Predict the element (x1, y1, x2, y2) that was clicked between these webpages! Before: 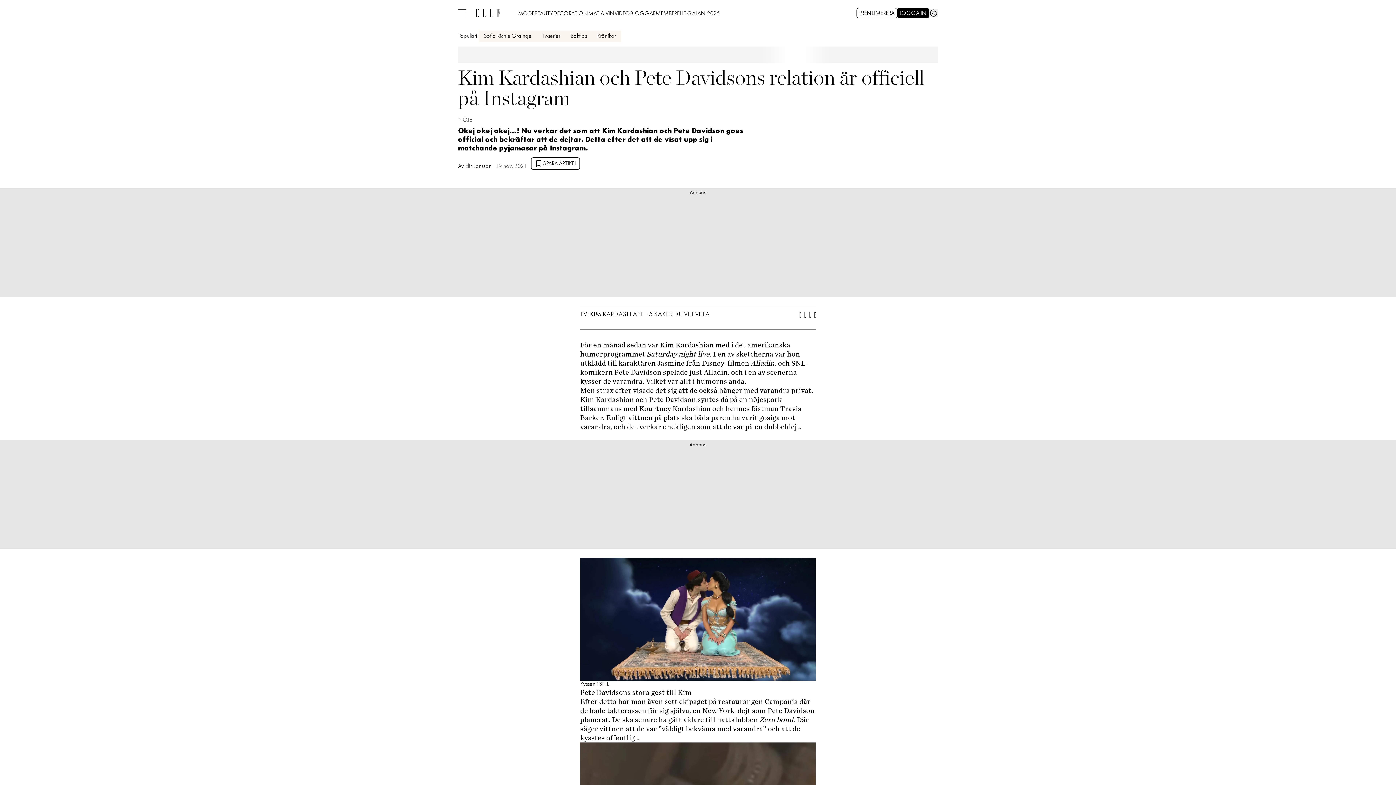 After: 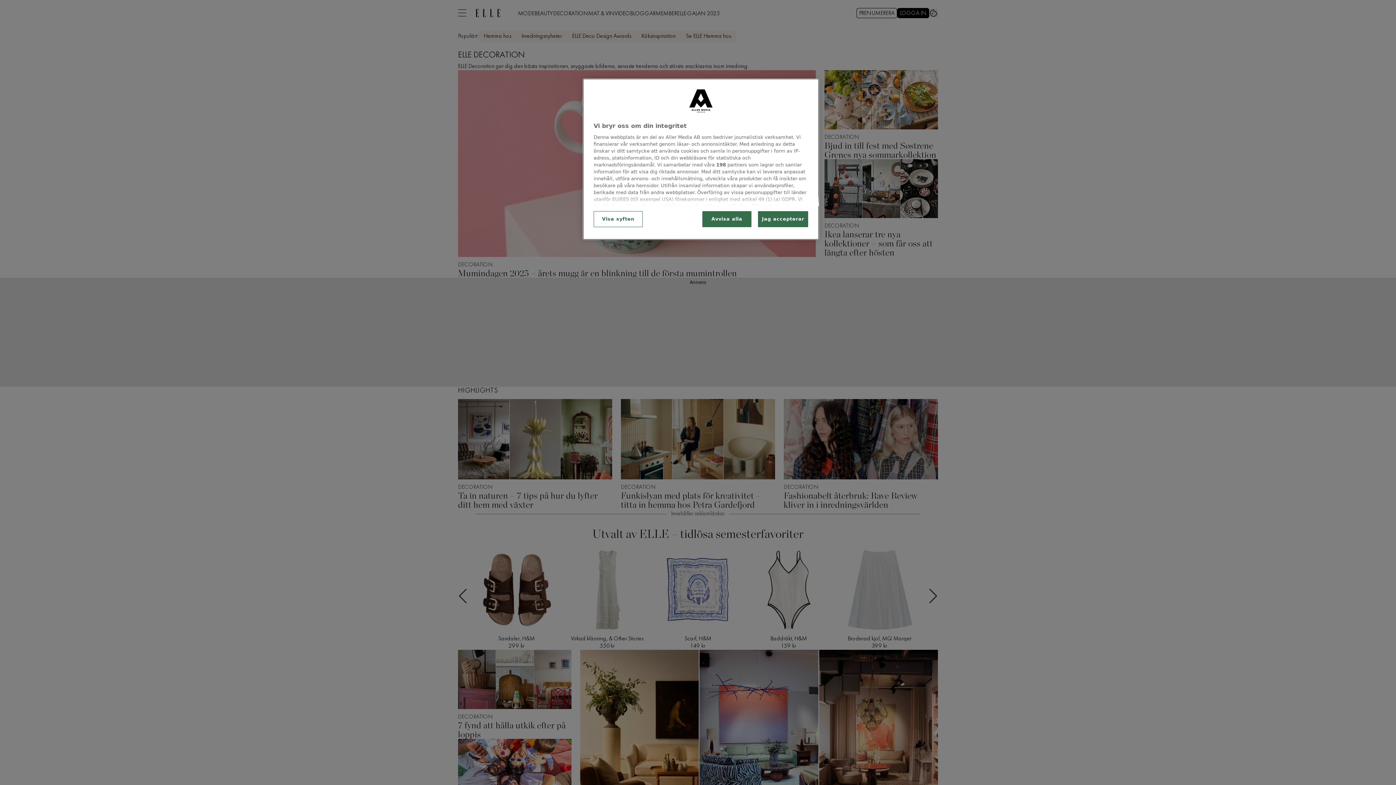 Action: label: DECORATION bbox: (553, 7, 588, 18)